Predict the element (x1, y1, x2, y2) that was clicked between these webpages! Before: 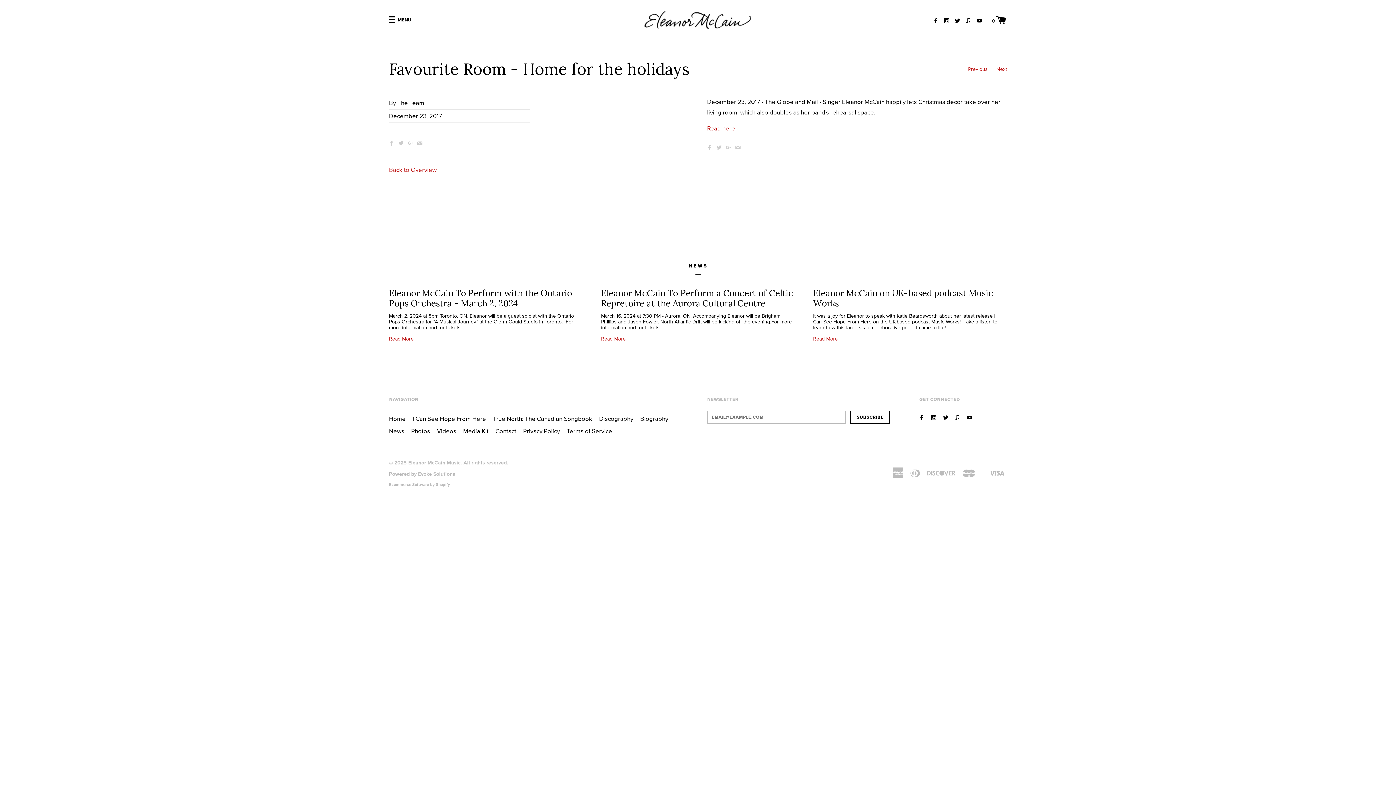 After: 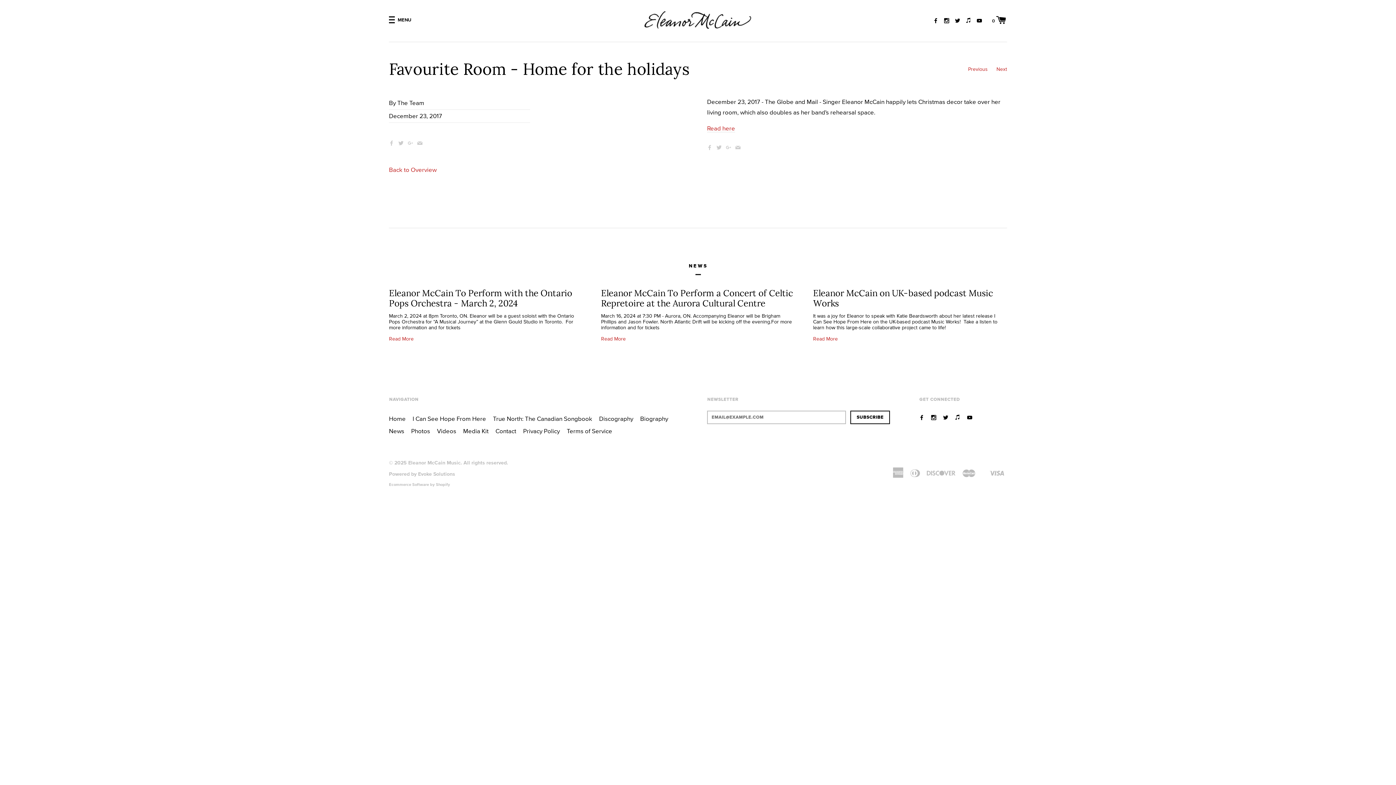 Action: bbox: (726, 144, 731, 150)